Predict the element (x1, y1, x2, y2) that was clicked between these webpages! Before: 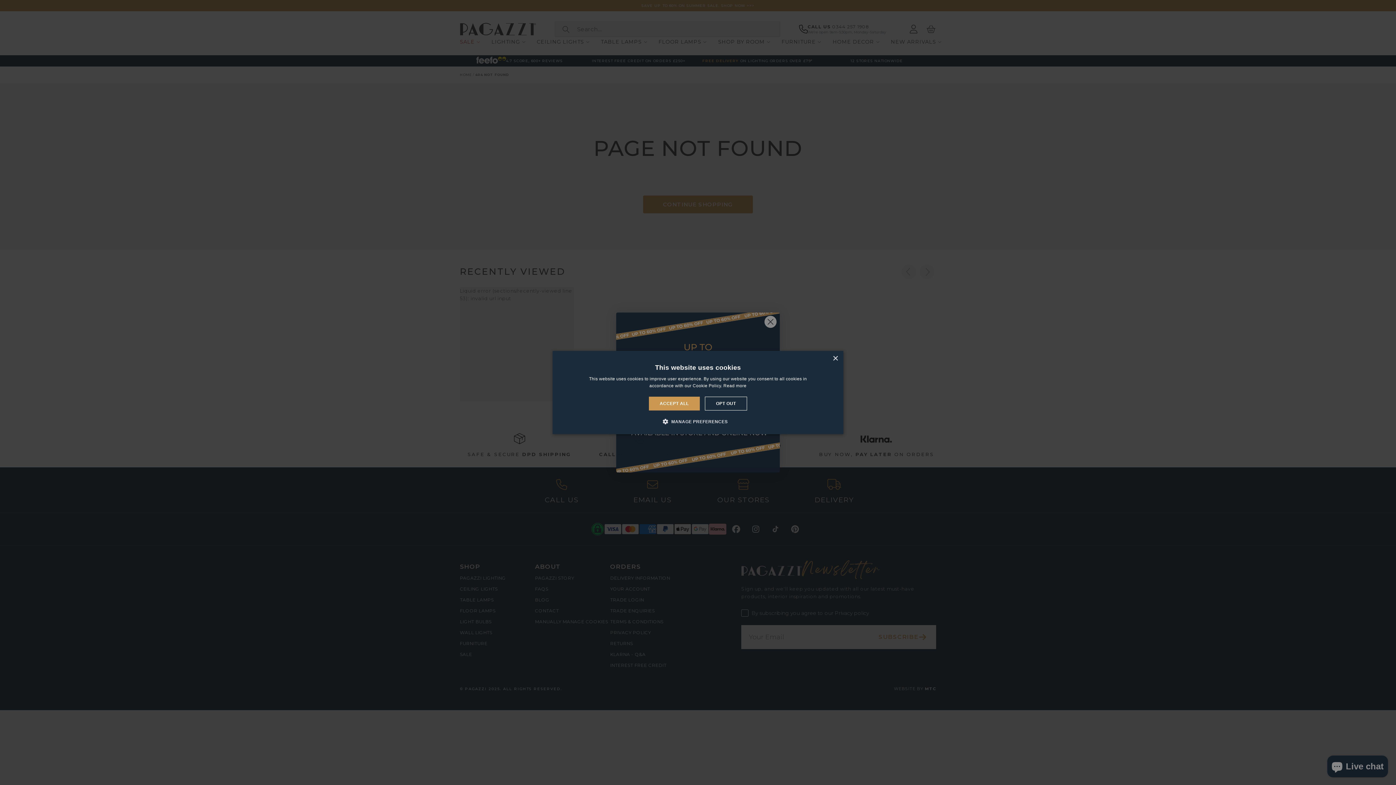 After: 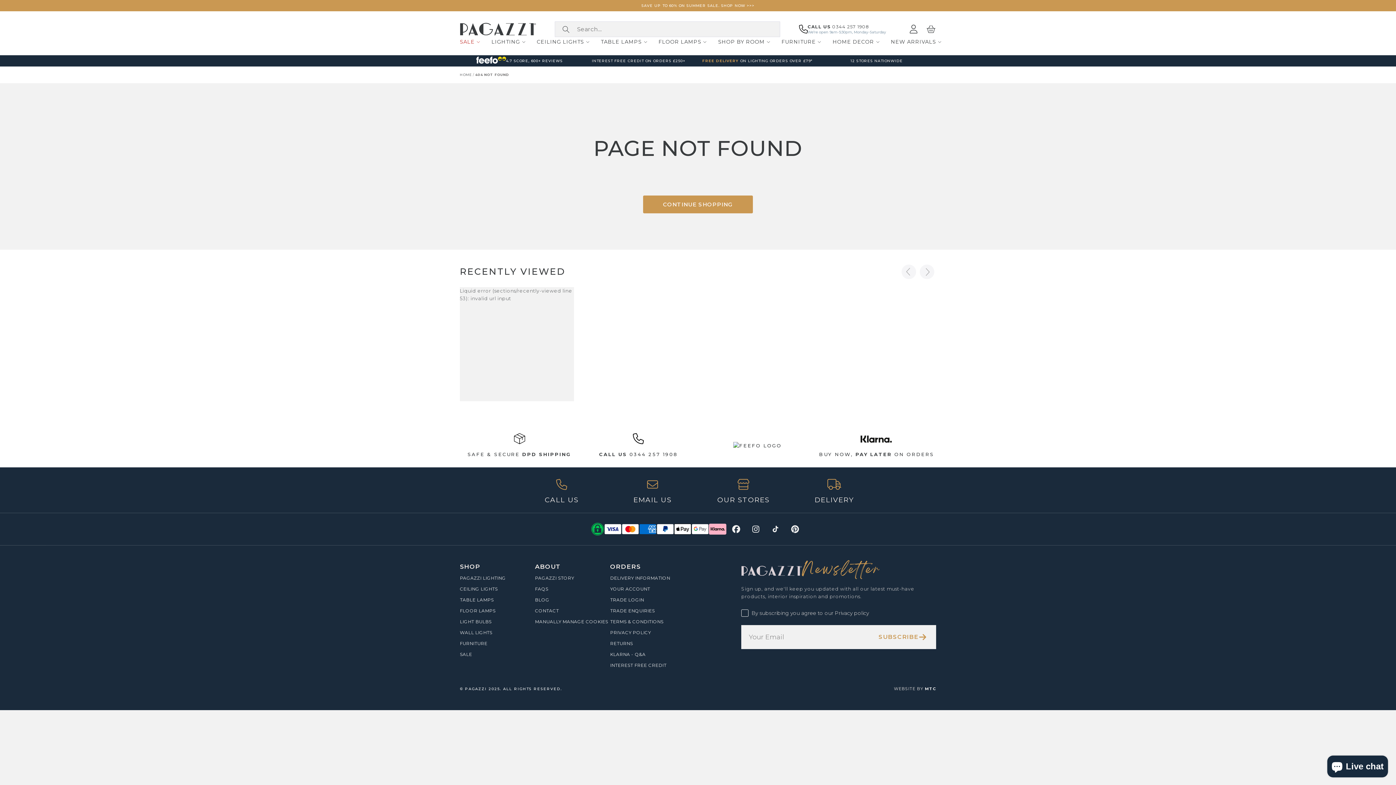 Action: bbox: (648, 396, 699, 410) label: ACCEPT ALL